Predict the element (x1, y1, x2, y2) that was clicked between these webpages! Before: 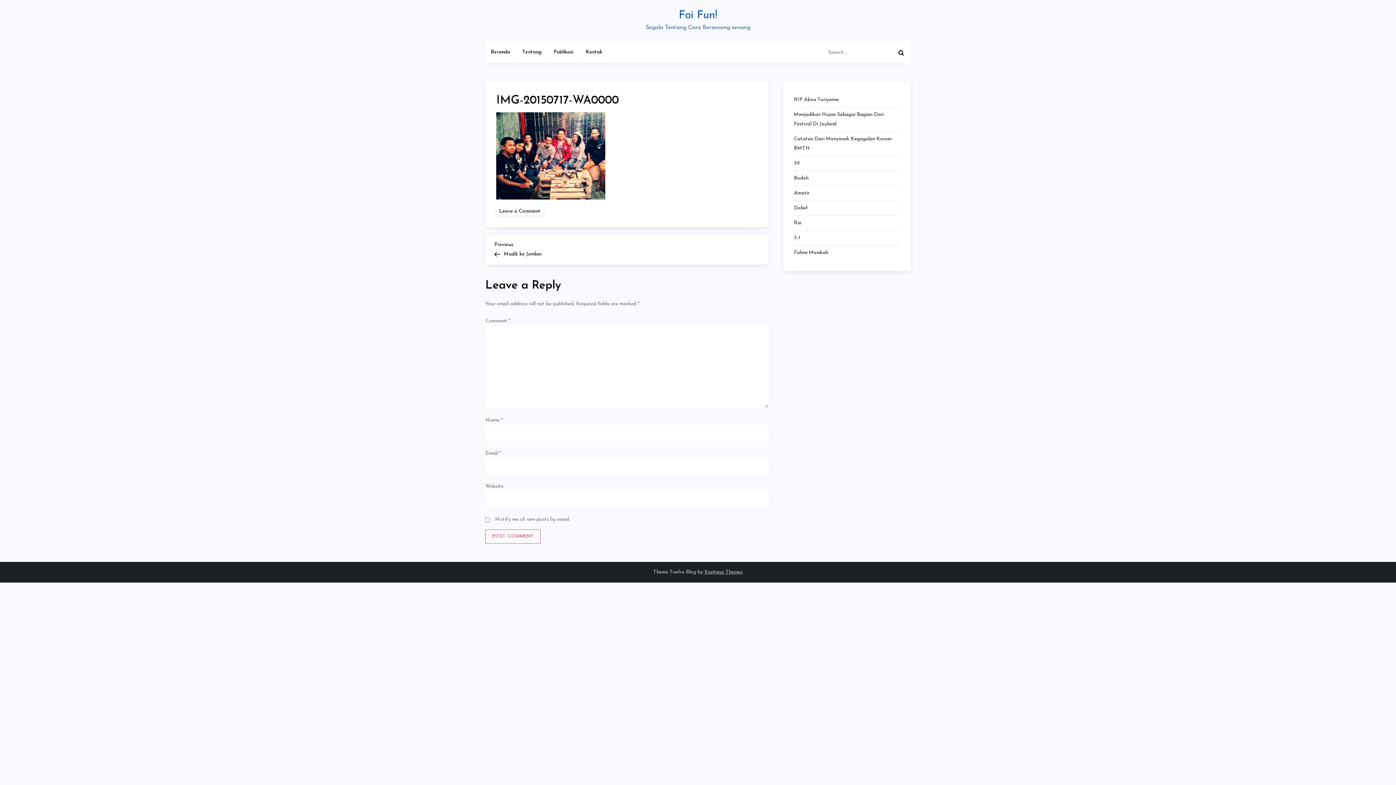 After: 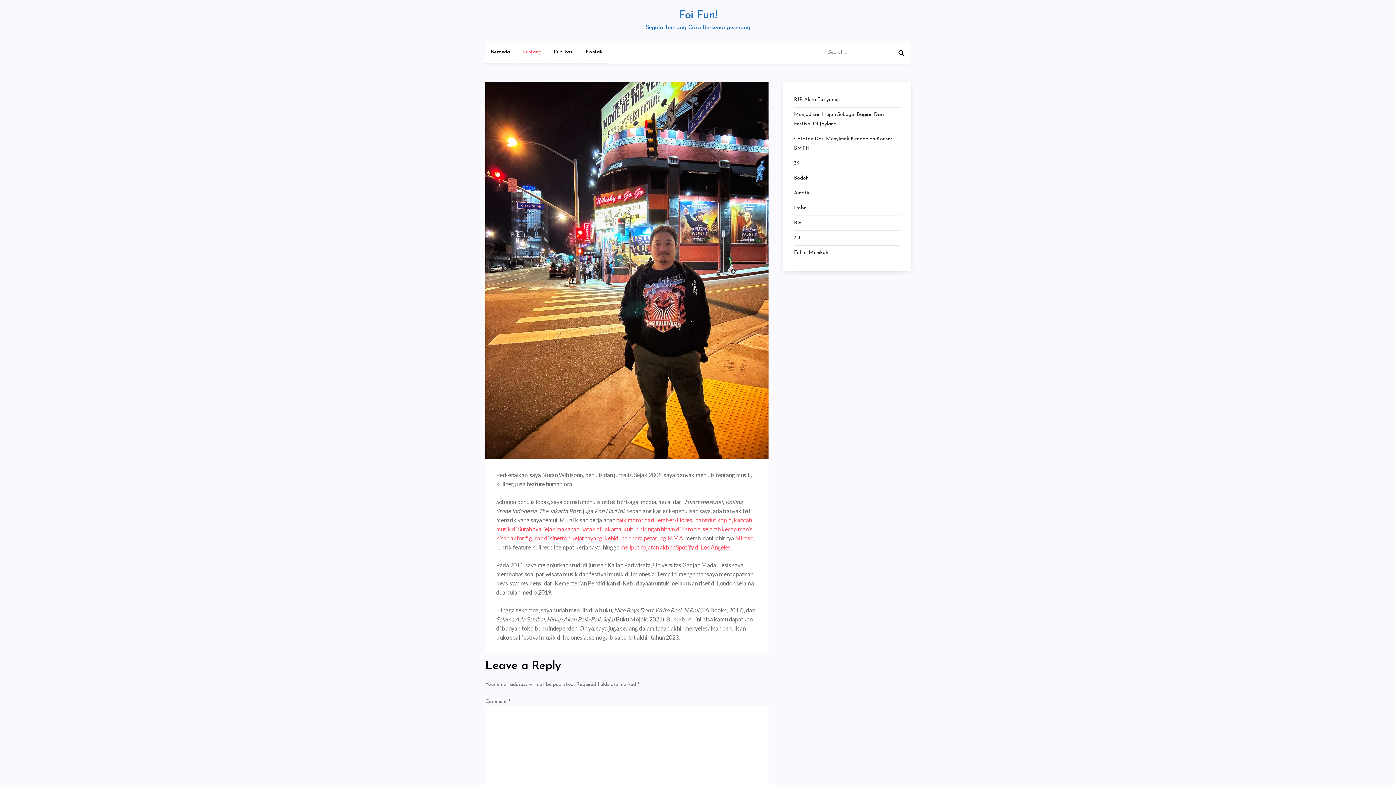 Action: label: Tentang bbox: (517, 41, 546, 63)